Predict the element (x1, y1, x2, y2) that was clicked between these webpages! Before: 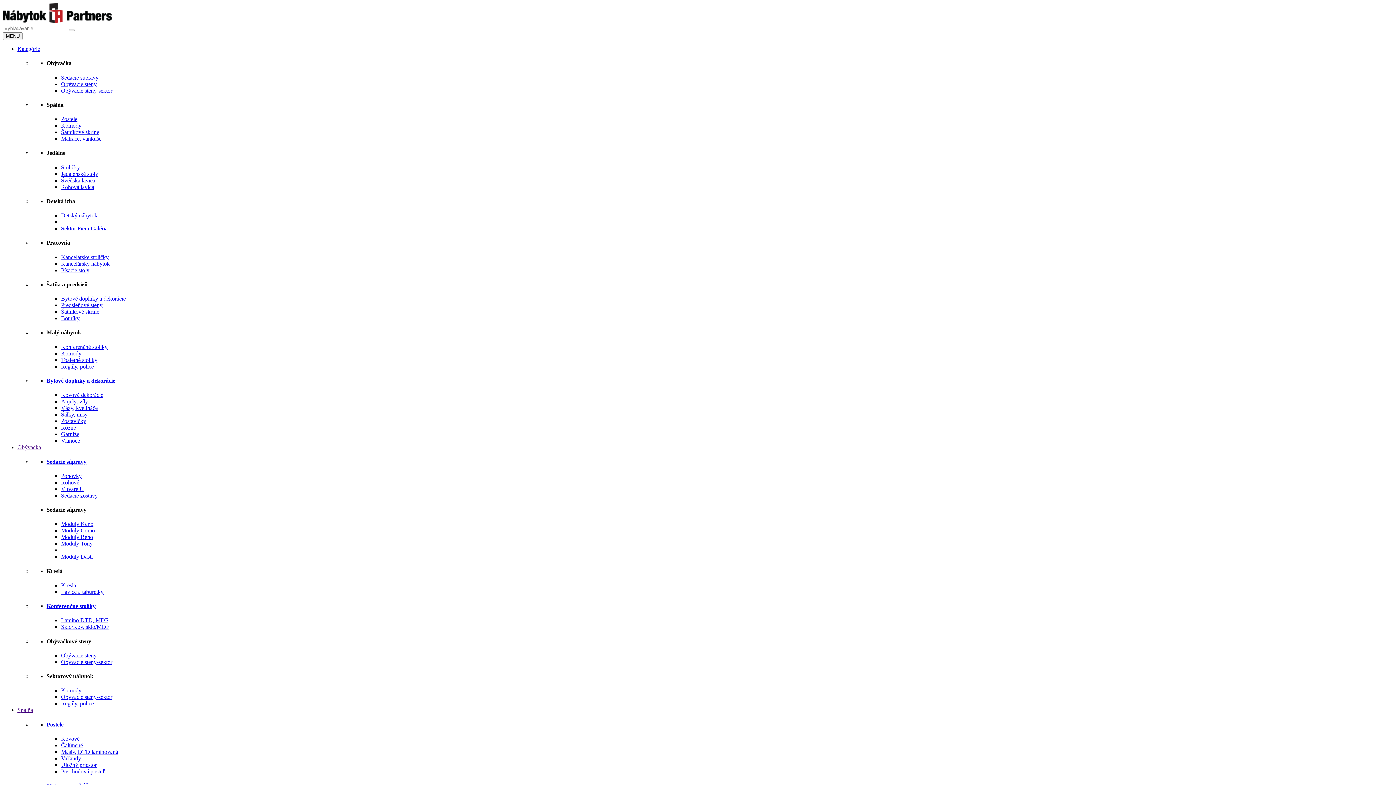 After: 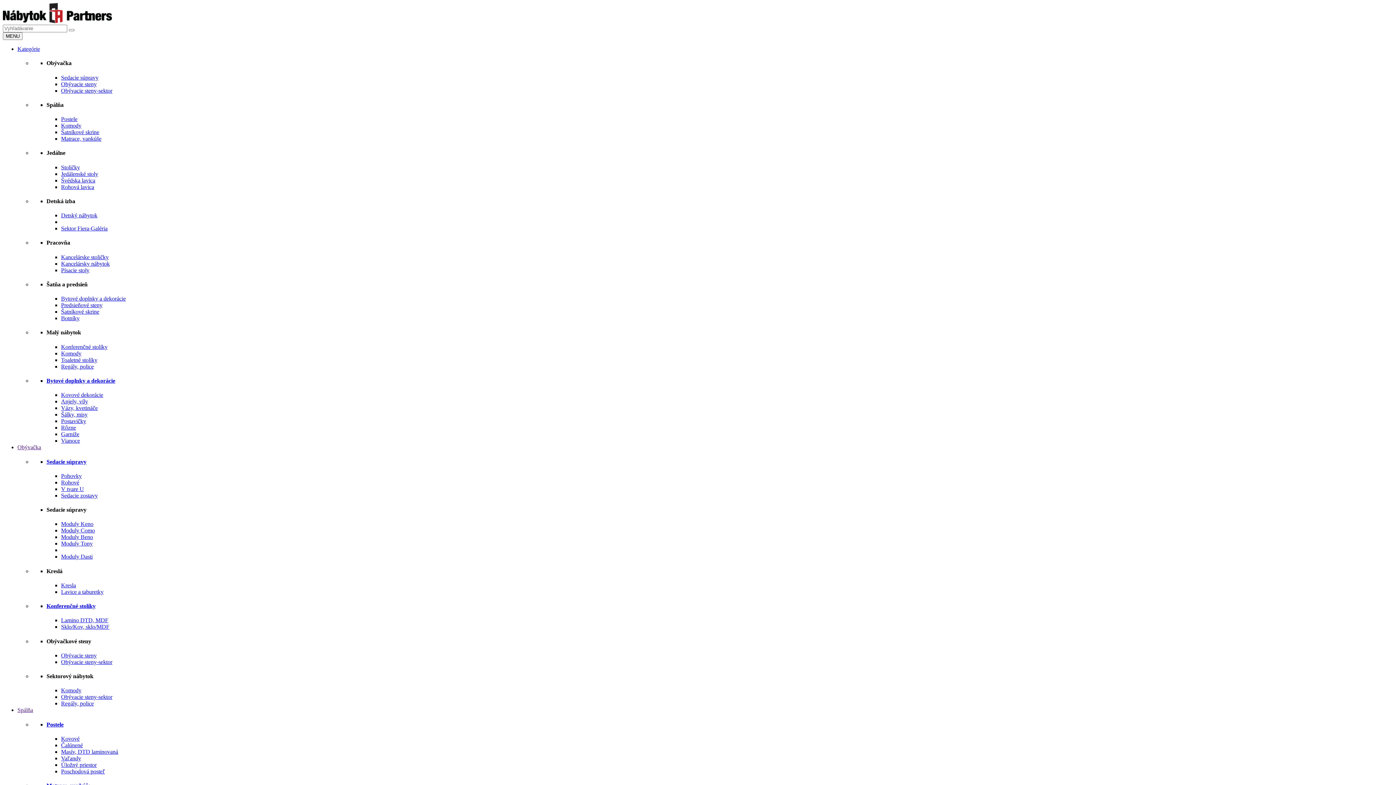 Action: label: Konferenčné stolíky bbox: (46, 603, 1393, 609)